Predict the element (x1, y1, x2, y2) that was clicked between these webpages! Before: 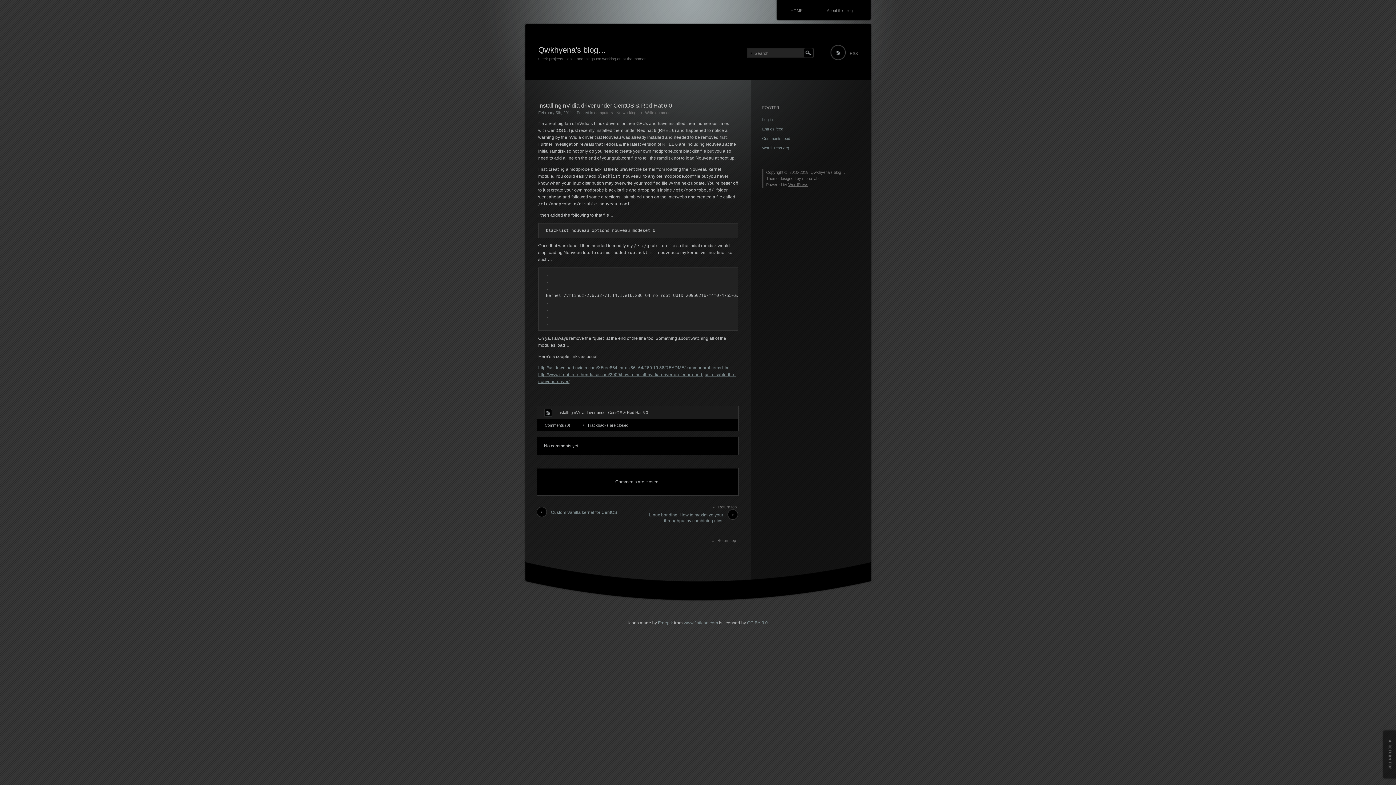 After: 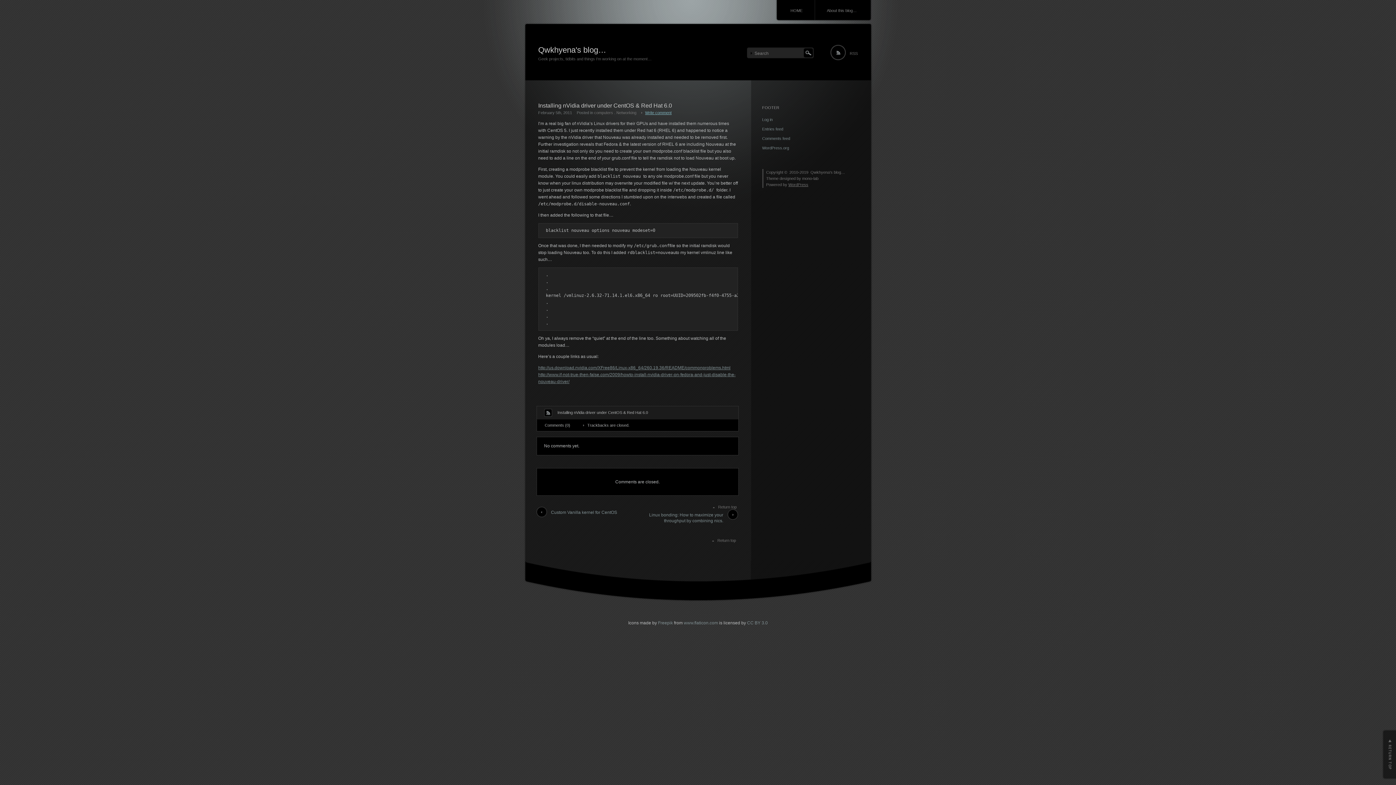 Action: label: Write comment bbox: (645, 110, 671, 114)